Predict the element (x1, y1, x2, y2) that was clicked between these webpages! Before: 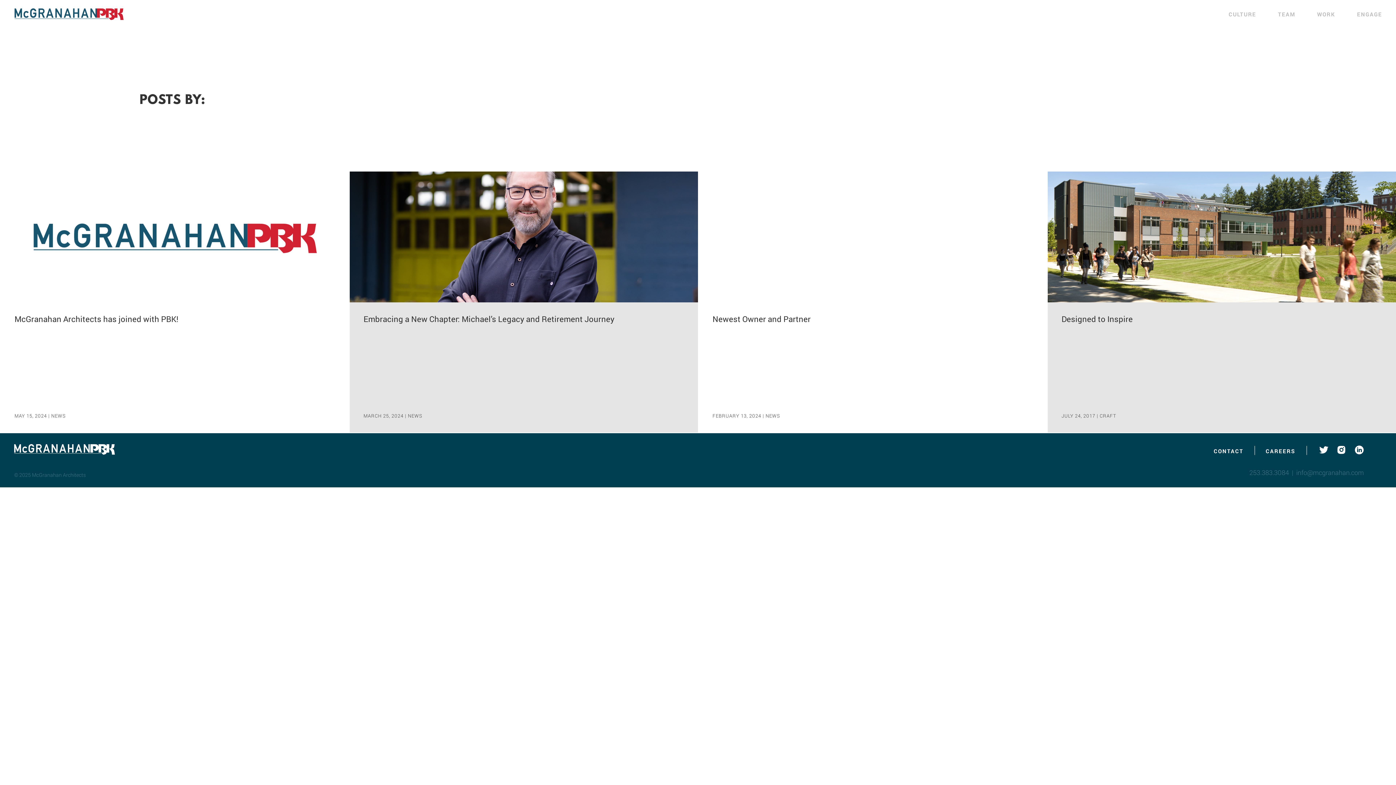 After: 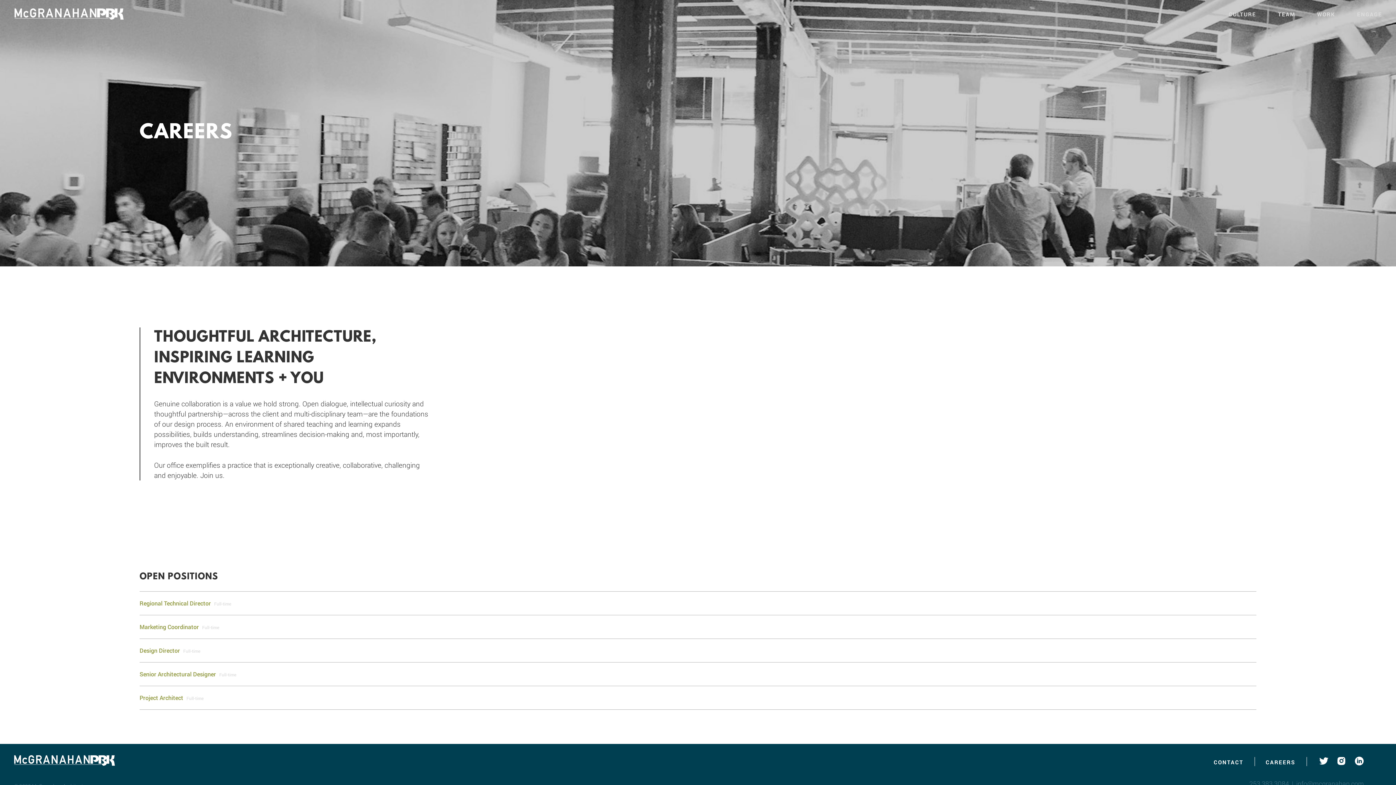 Action: label: CAREERS bbox: (1266, 447, 1295, 455)